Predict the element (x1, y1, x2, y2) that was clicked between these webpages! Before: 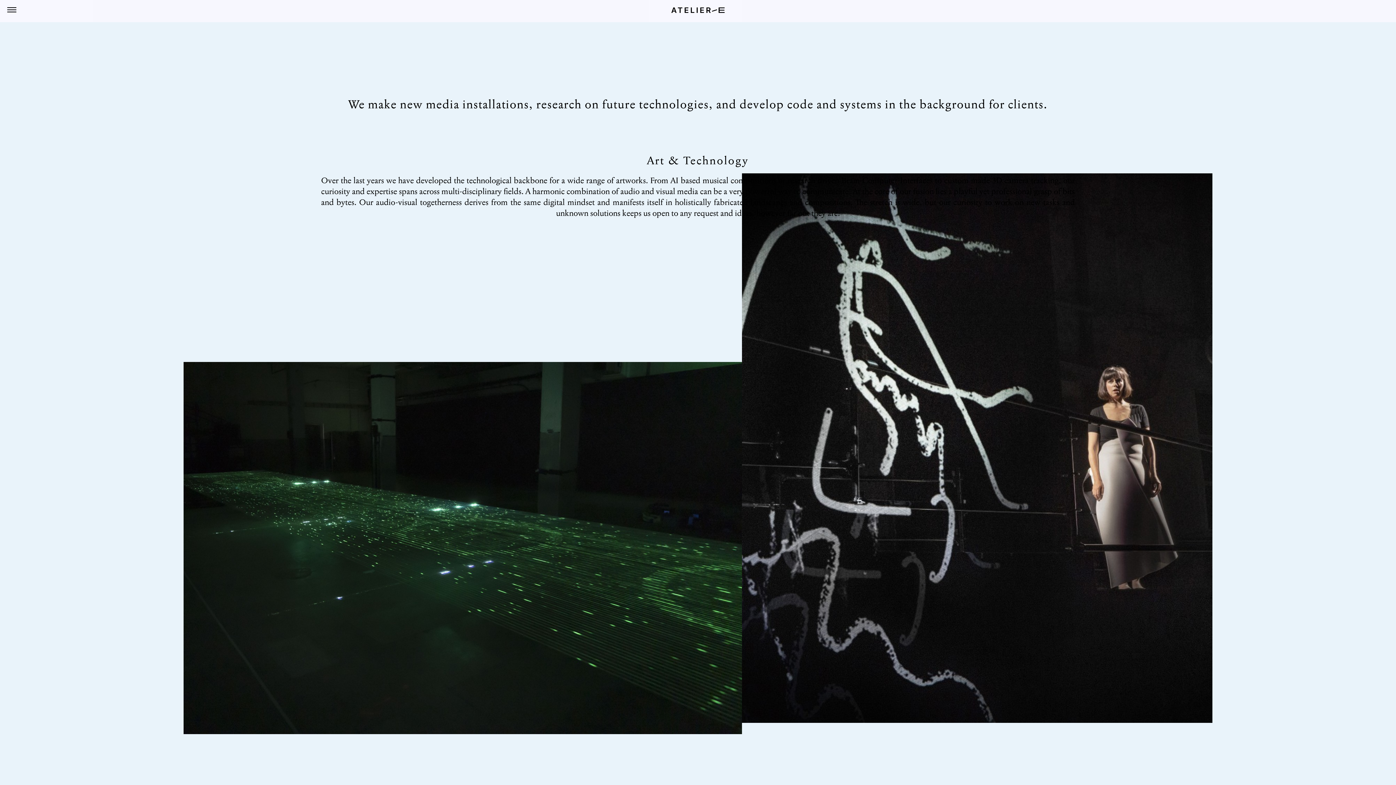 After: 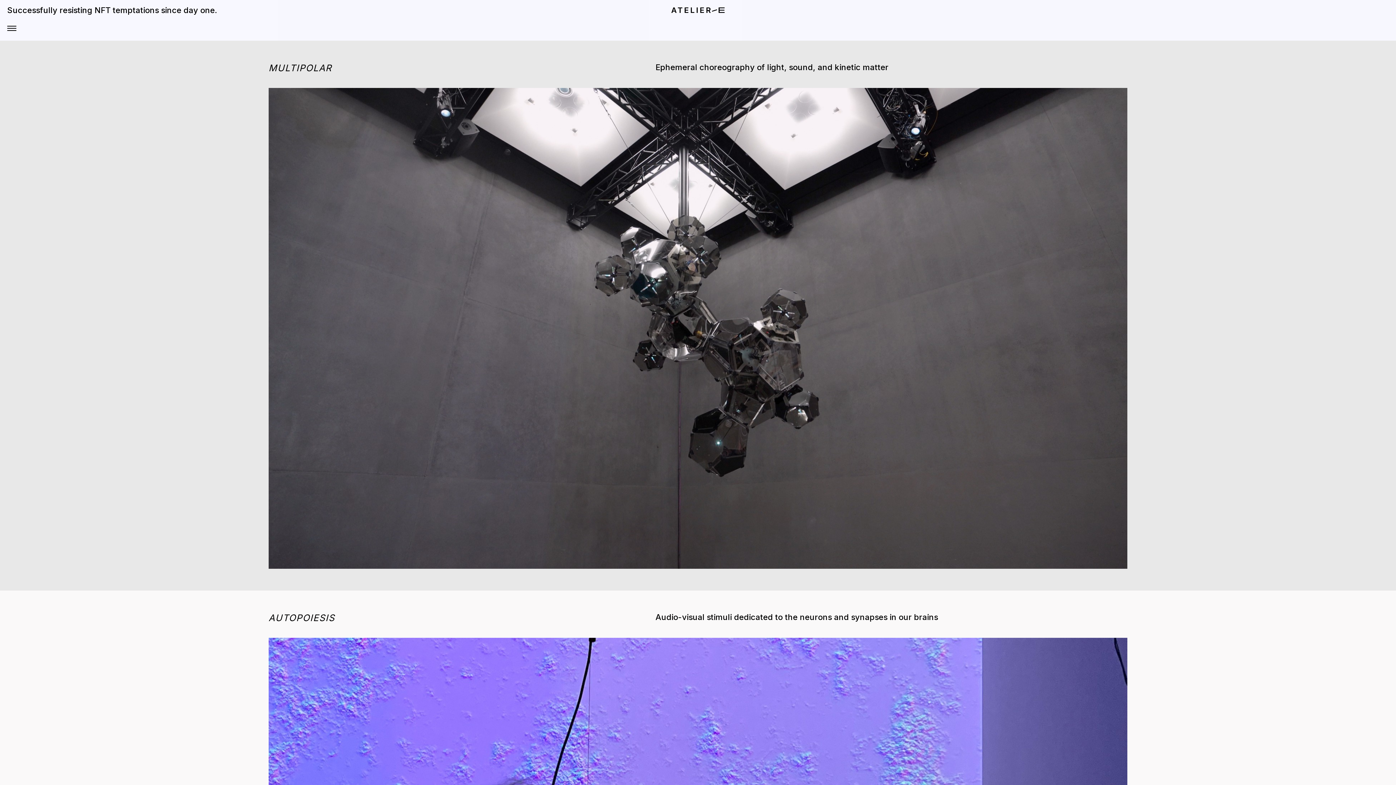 Action: bbox: (671, 5, 725, 15)